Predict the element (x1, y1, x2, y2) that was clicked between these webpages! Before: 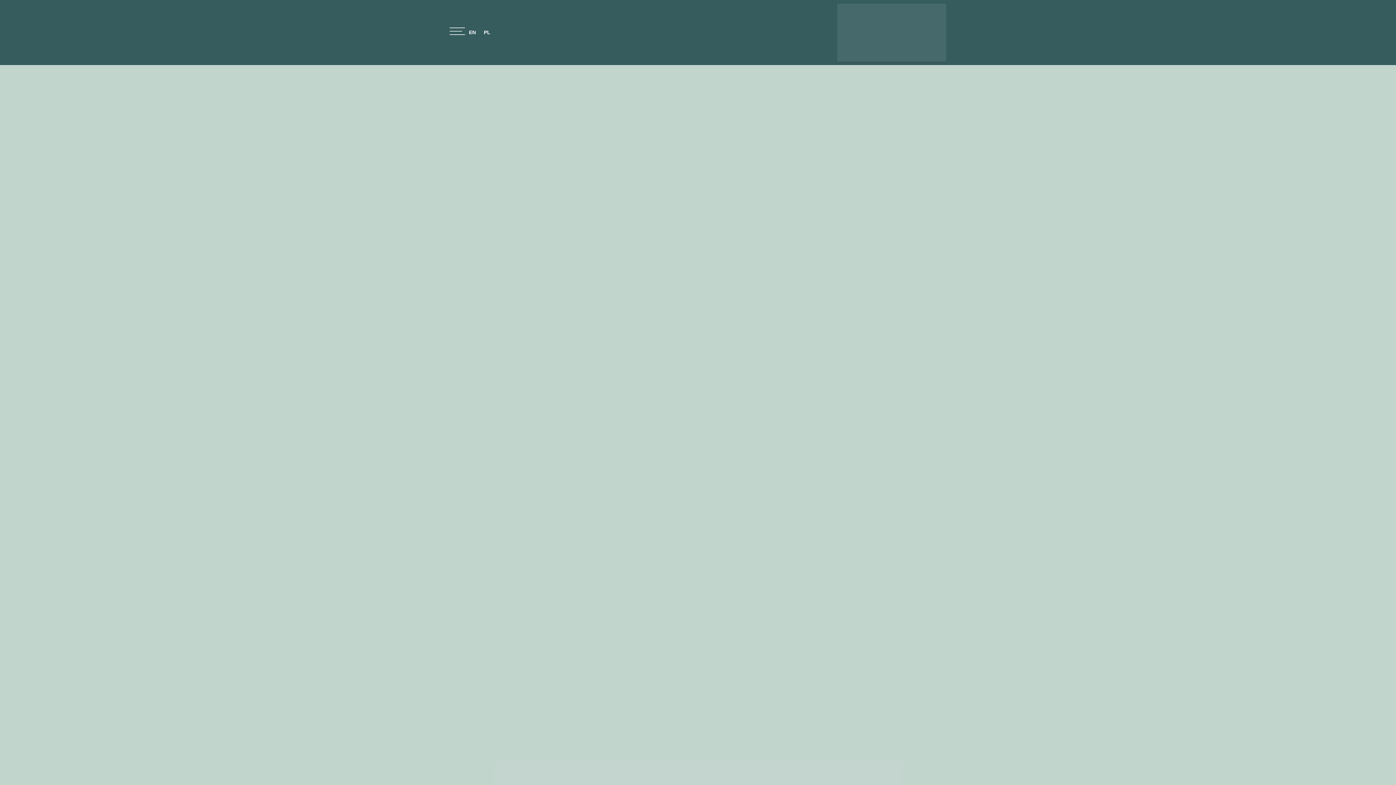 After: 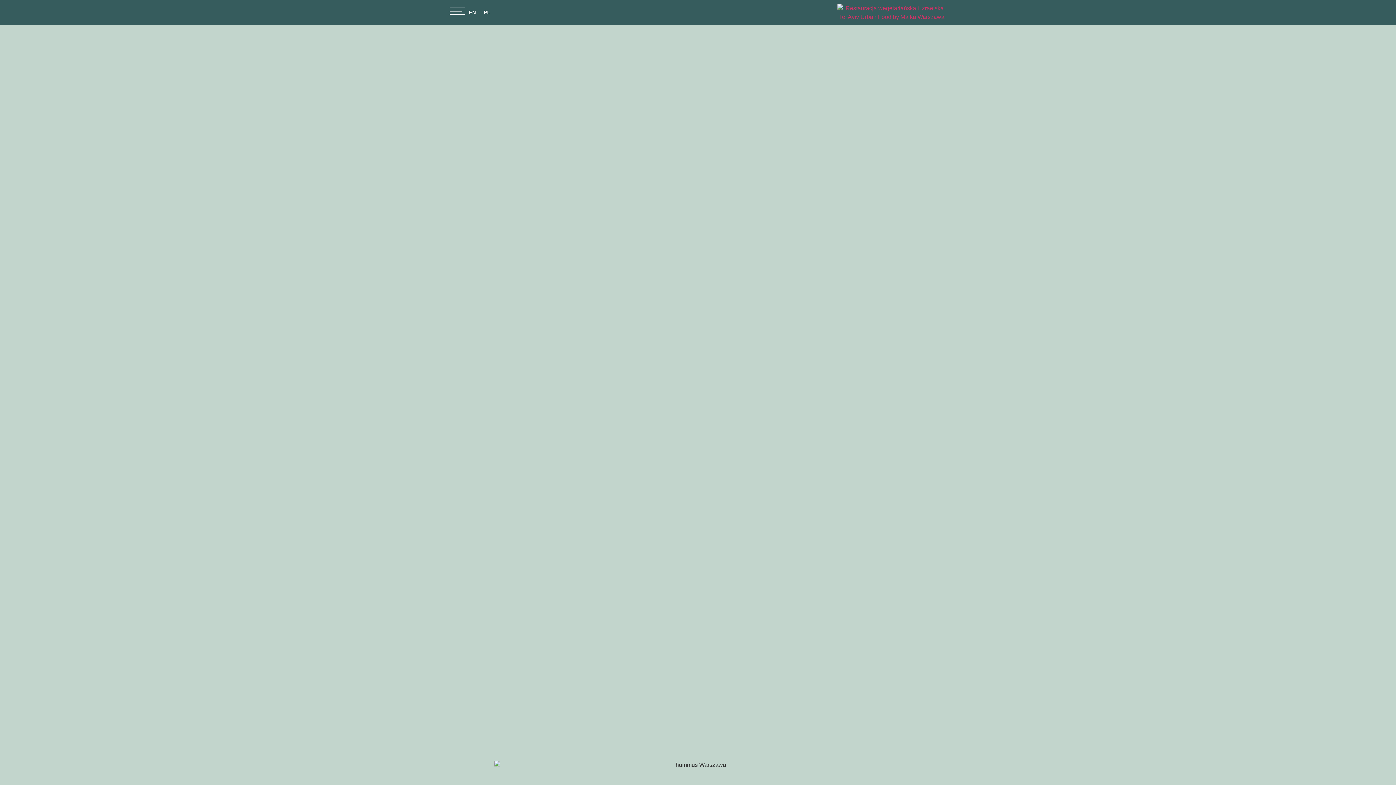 Action: bbox: (449, 23, 465, 38)